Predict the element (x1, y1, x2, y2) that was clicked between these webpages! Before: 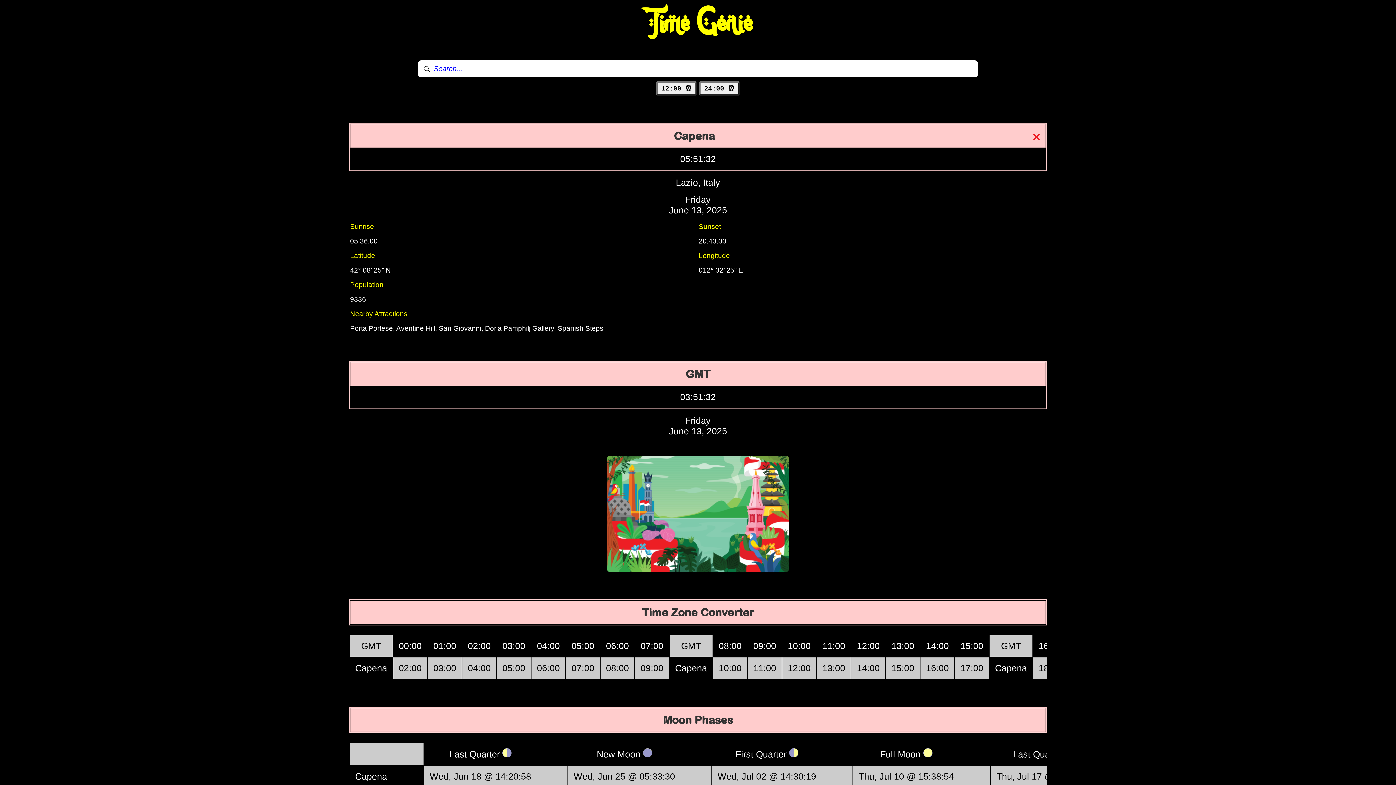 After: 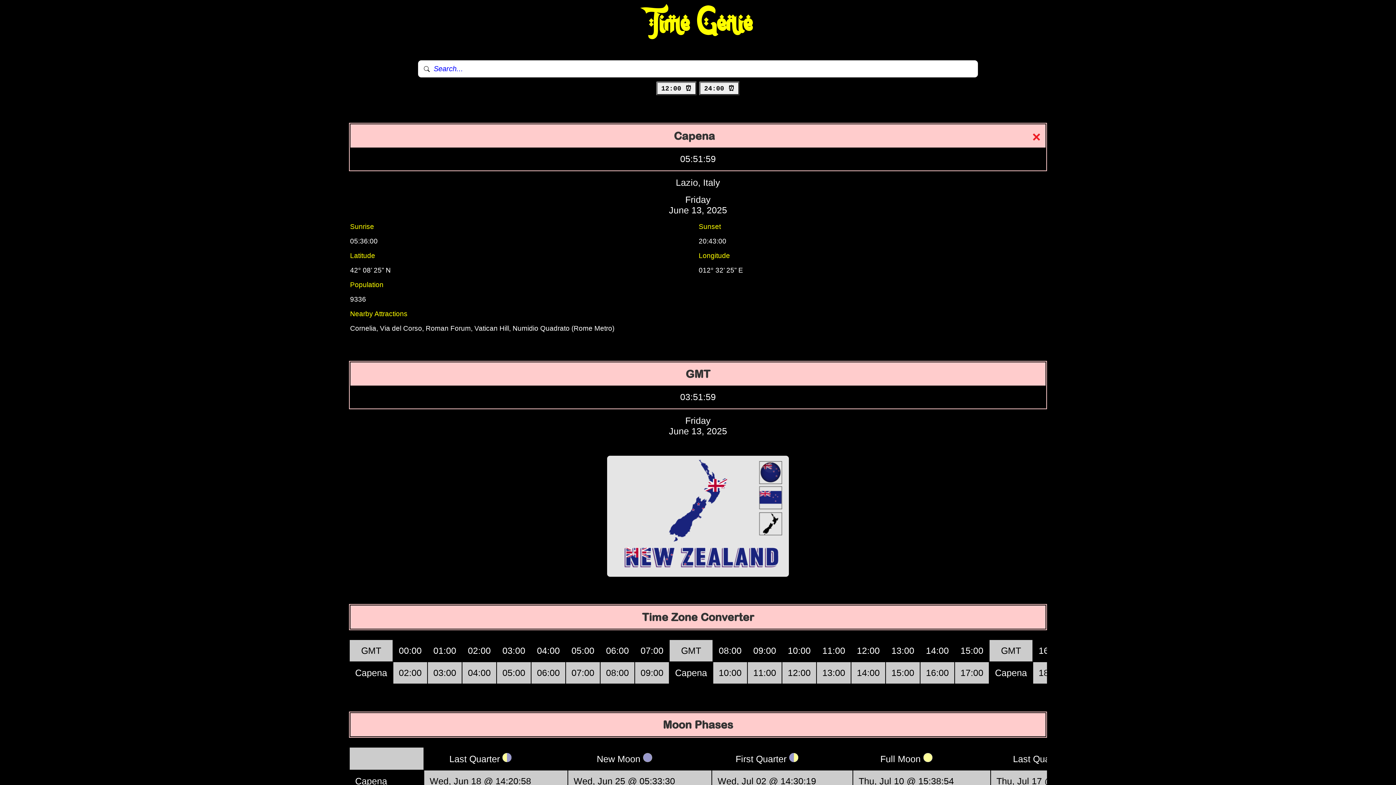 Action: bbox: (699, 81, 740, 95) label: 24:00 ⏰